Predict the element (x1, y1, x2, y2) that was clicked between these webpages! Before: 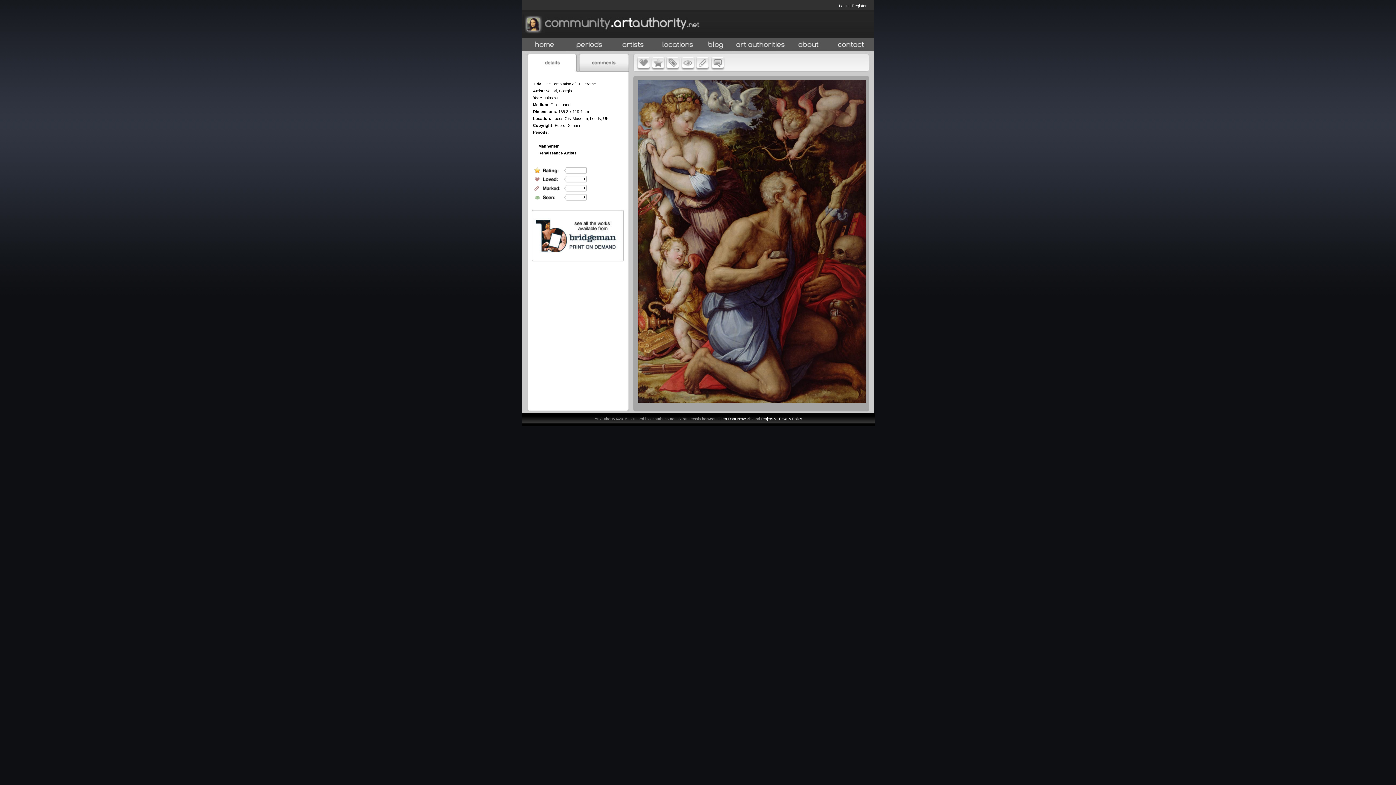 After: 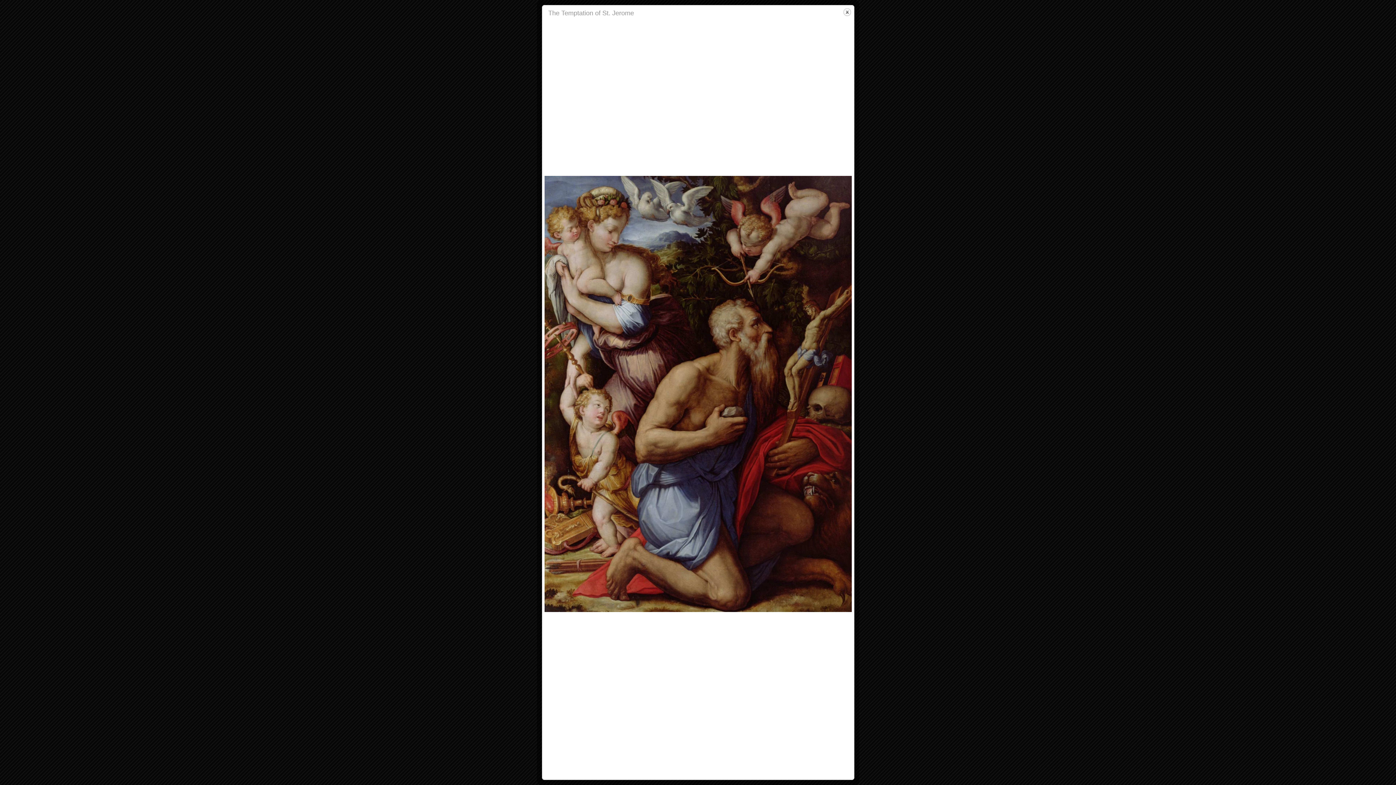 Action: bbox: (638, 398, 865, 403)